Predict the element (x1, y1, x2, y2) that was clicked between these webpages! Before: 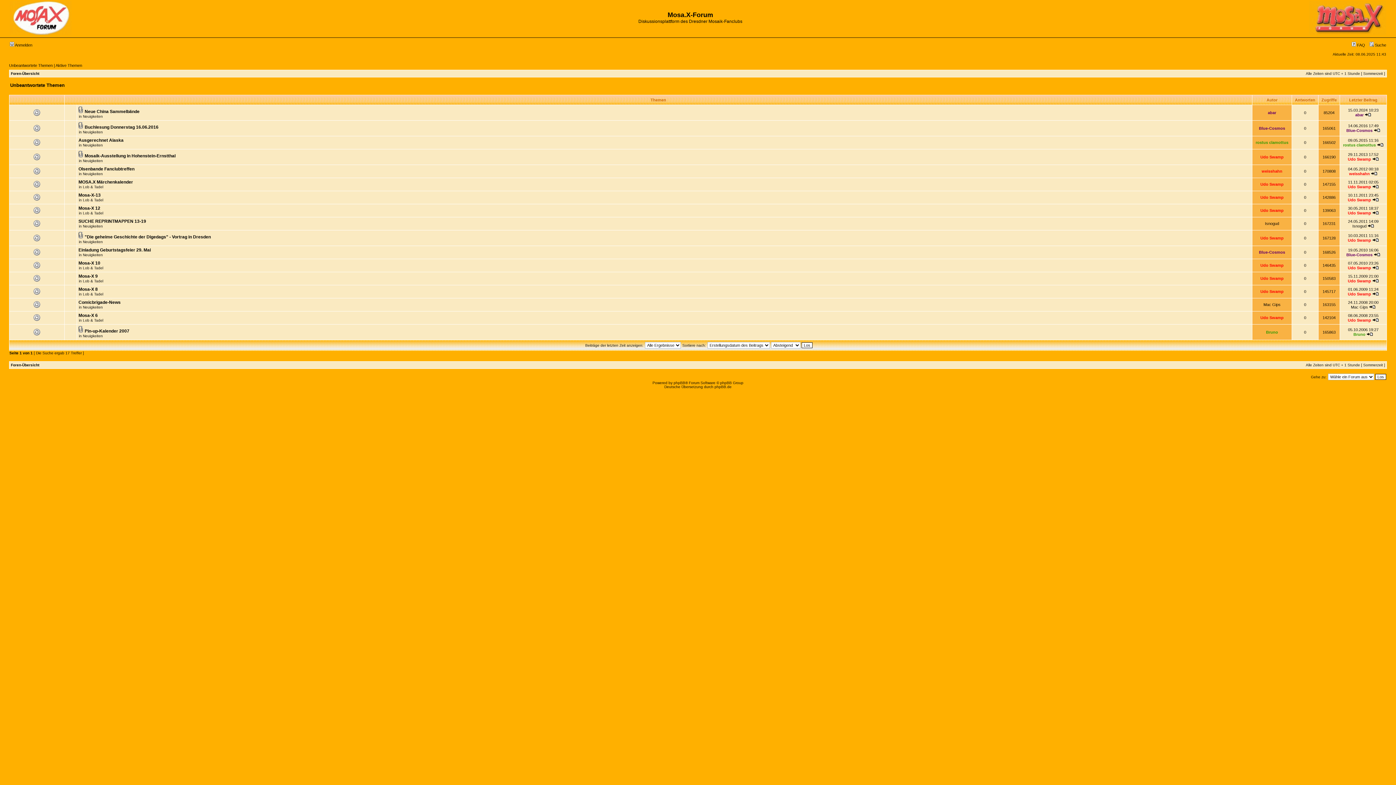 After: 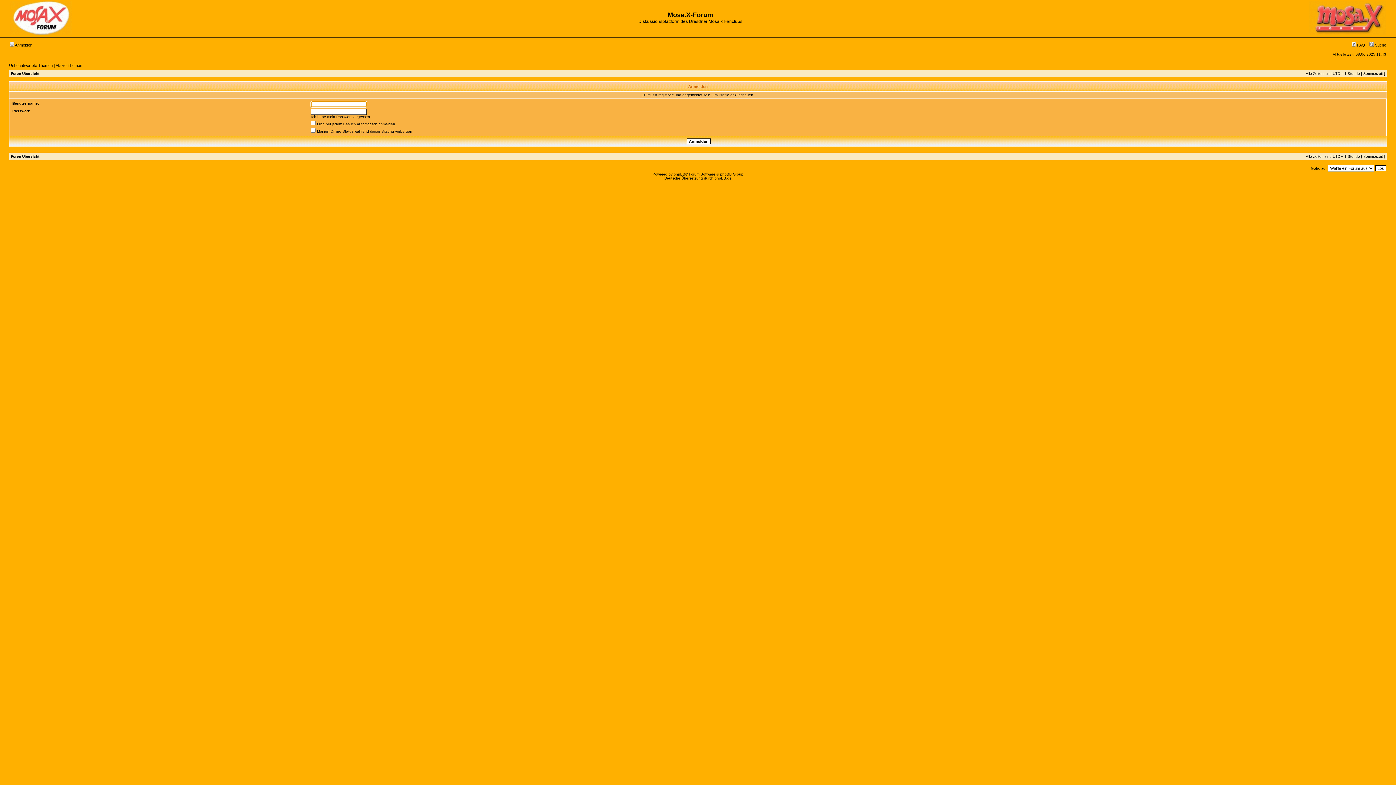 Action: label: Udo Swamp bbox: (1260, 208, 1284, 212)